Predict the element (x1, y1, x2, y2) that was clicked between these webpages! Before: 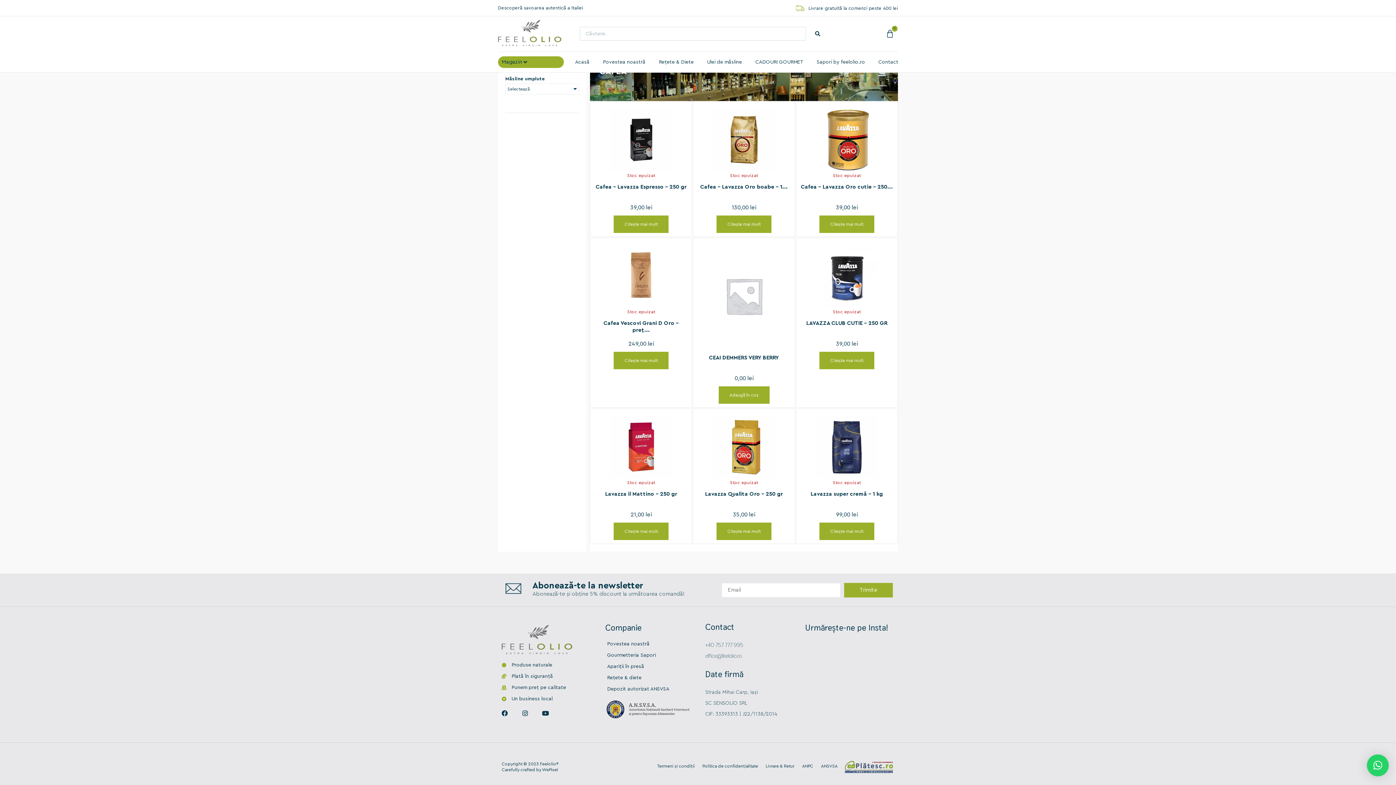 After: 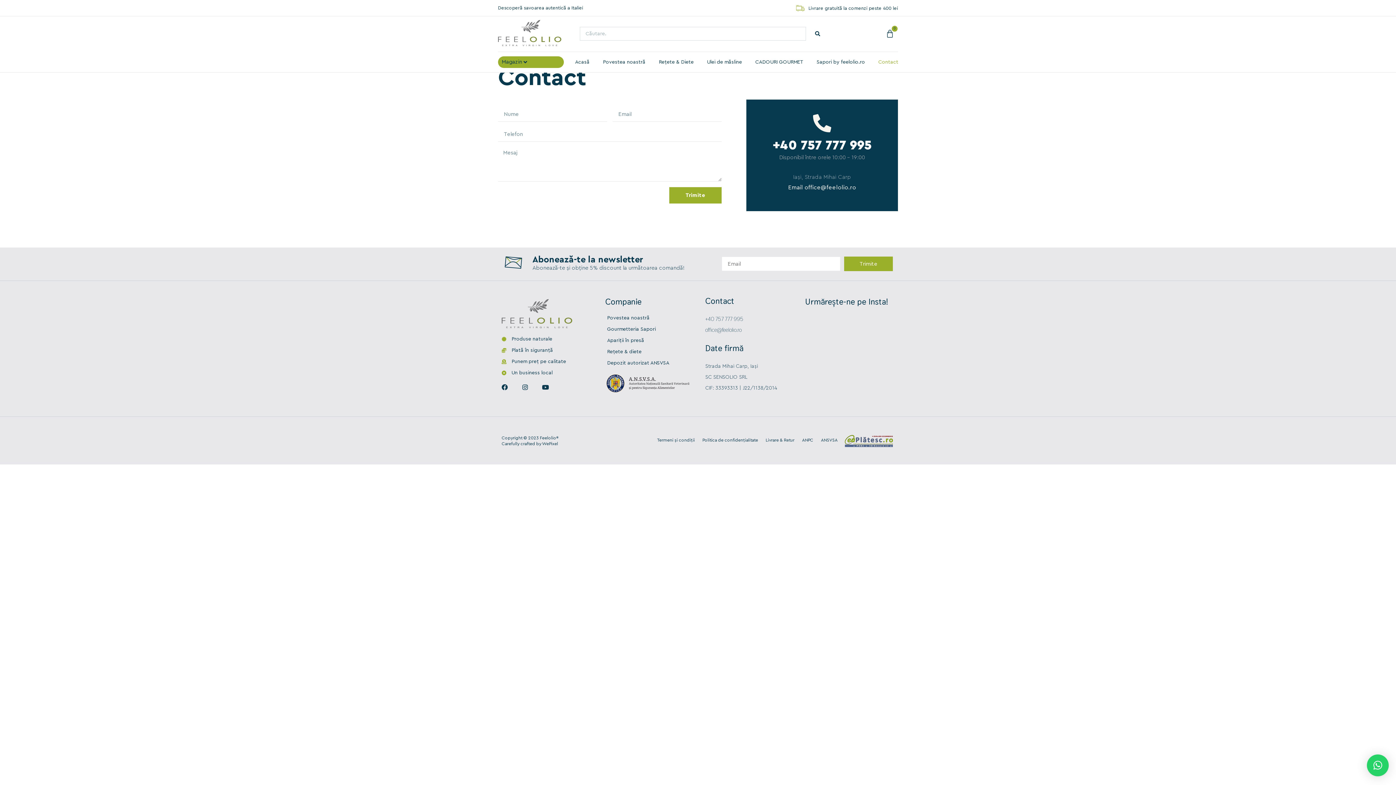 Action: label: Contact bbox: (875, 55, 901, 68)